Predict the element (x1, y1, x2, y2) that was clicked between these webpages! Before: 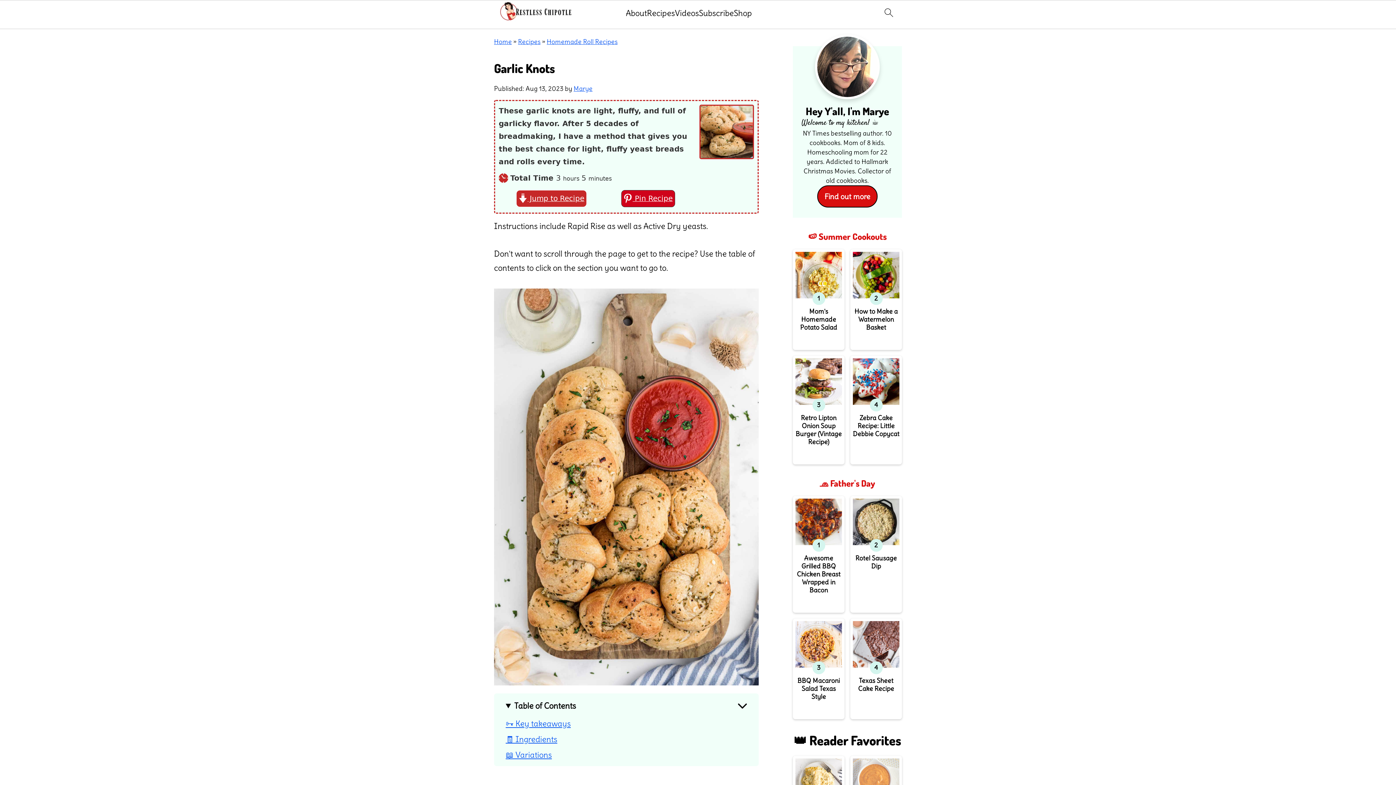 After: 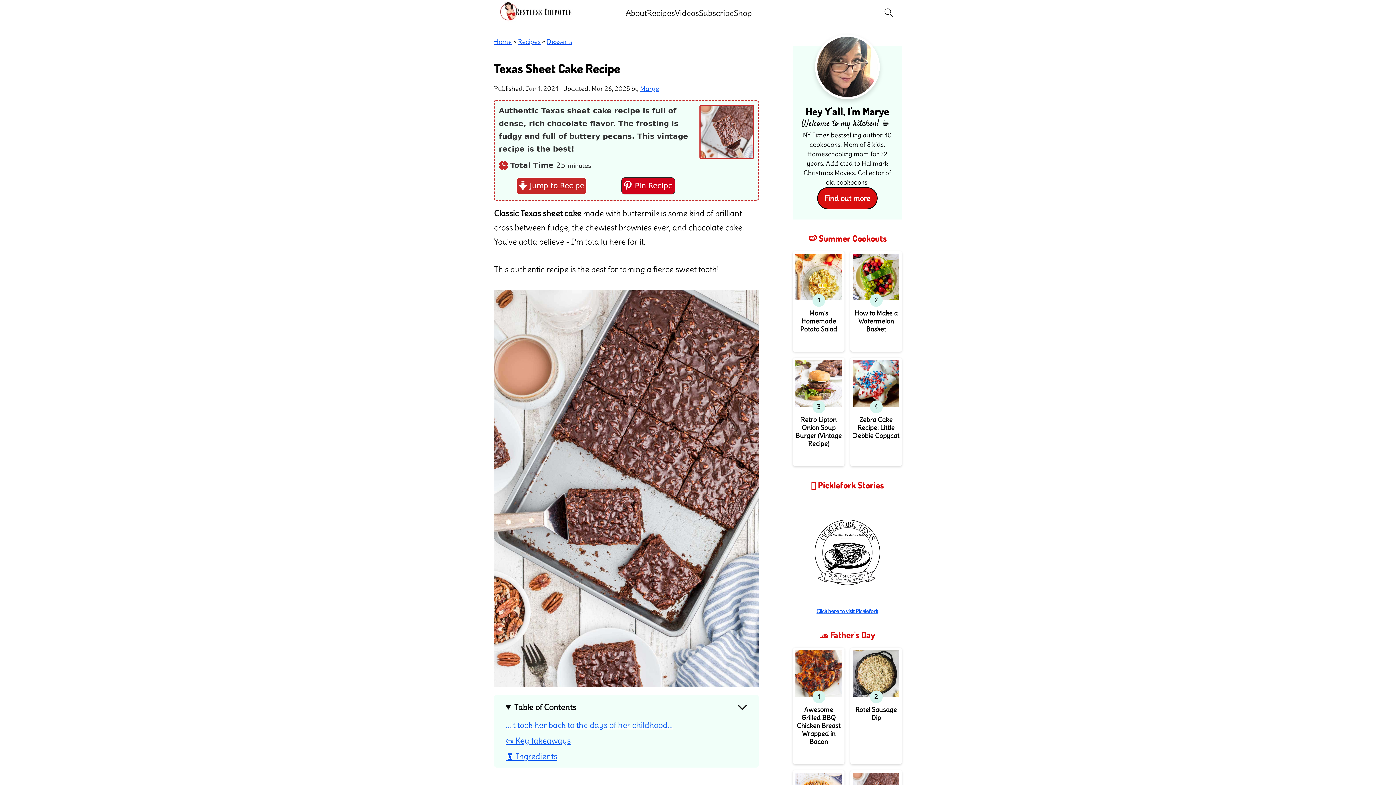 Action: bbox: (850, 618, 902, 699) label: Texas Sheet Cake Recipe